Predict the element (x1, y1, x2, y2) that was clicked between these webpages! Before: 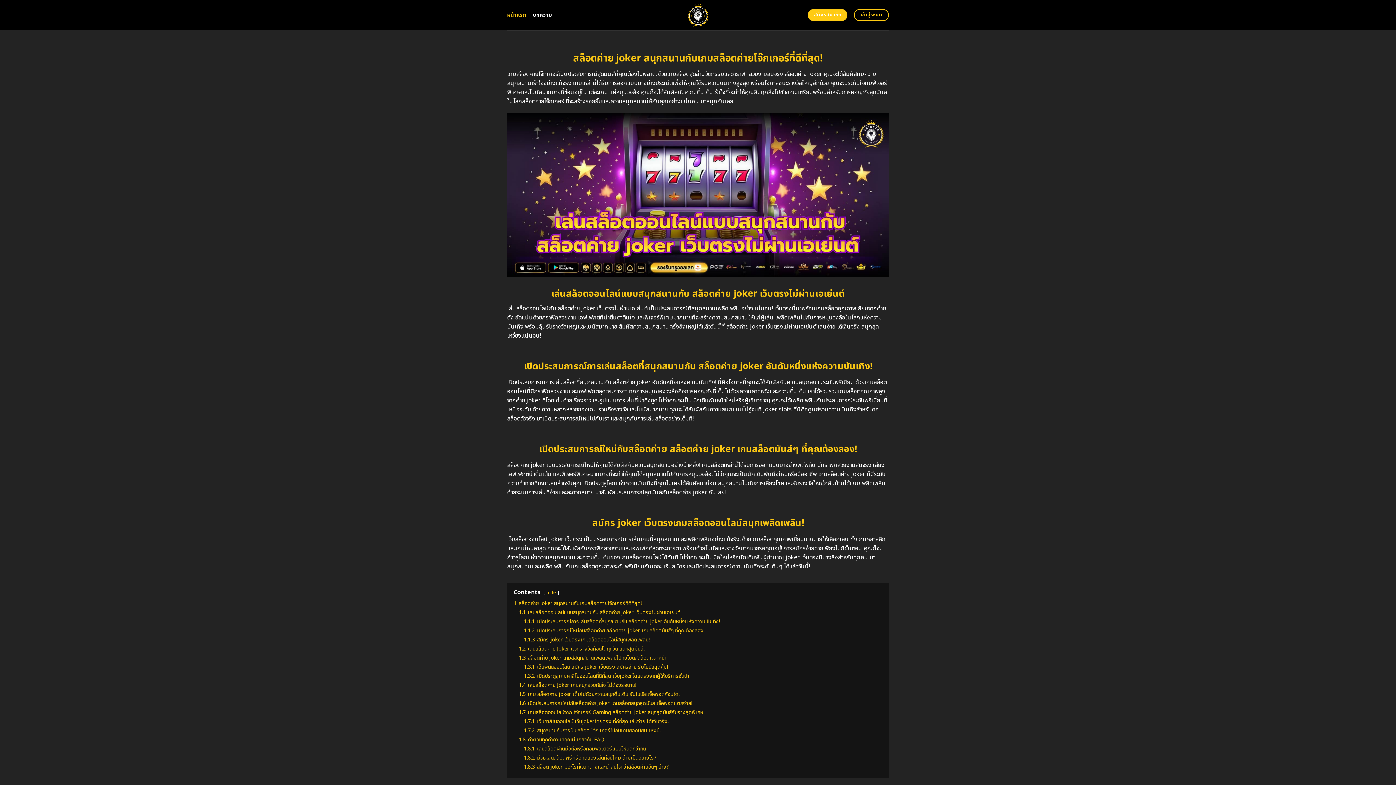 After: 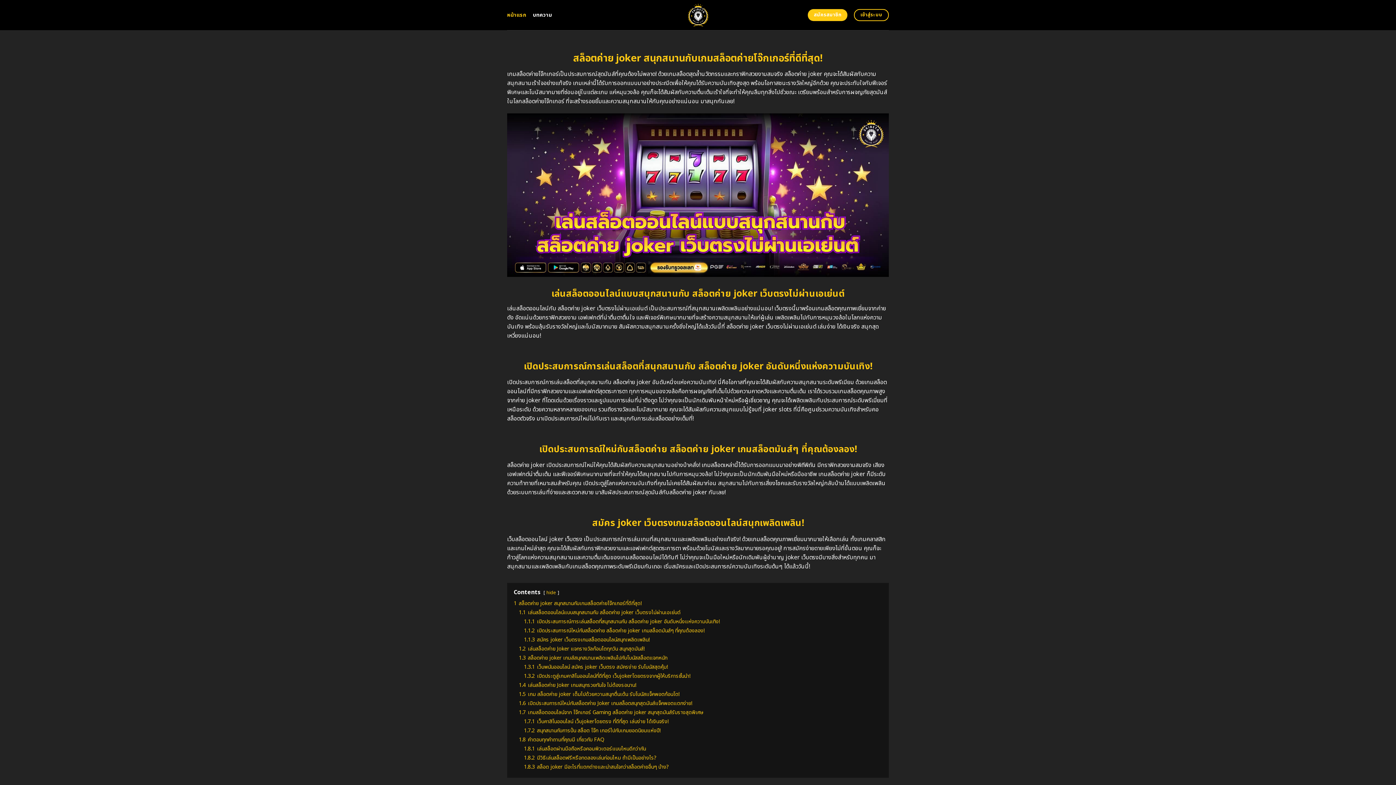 Action: bbox: (655, 0, 740, 30)